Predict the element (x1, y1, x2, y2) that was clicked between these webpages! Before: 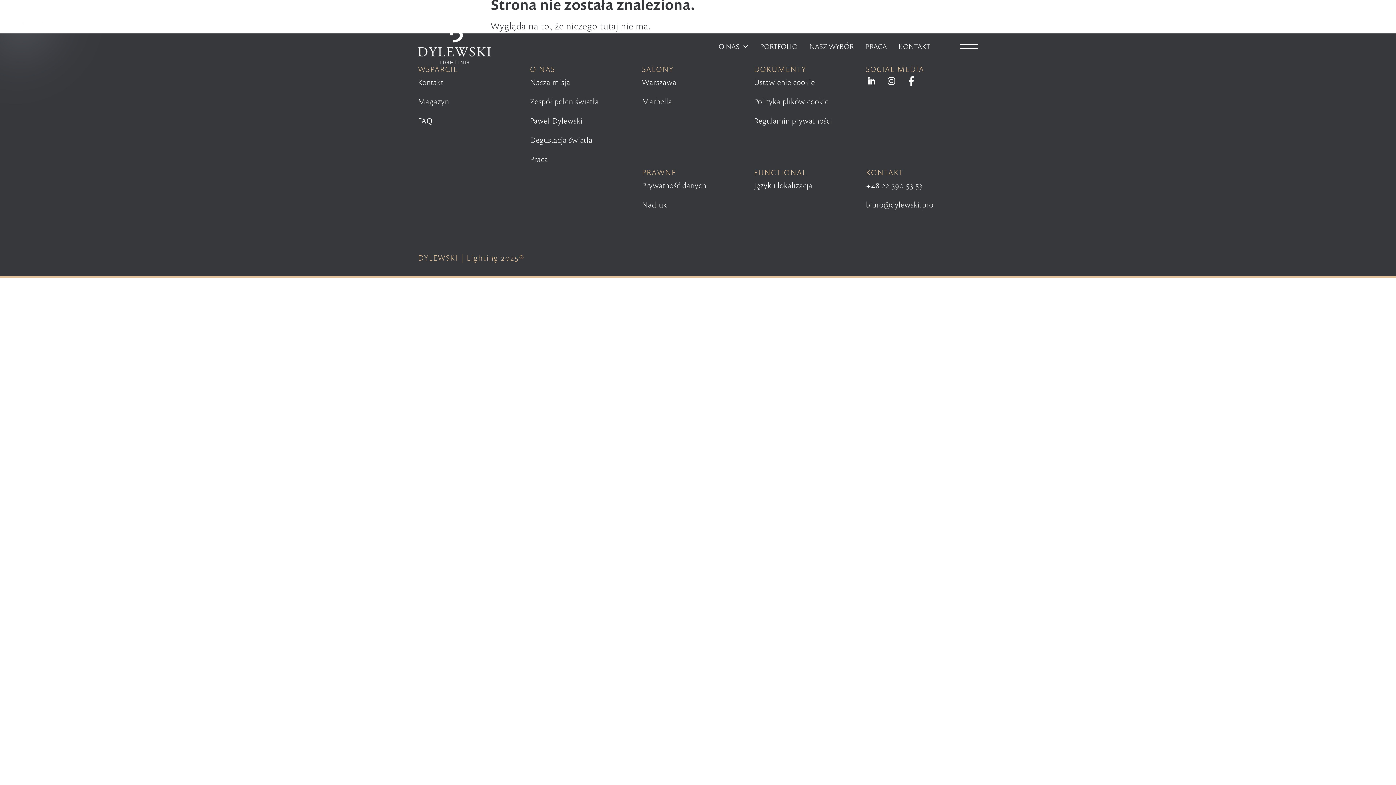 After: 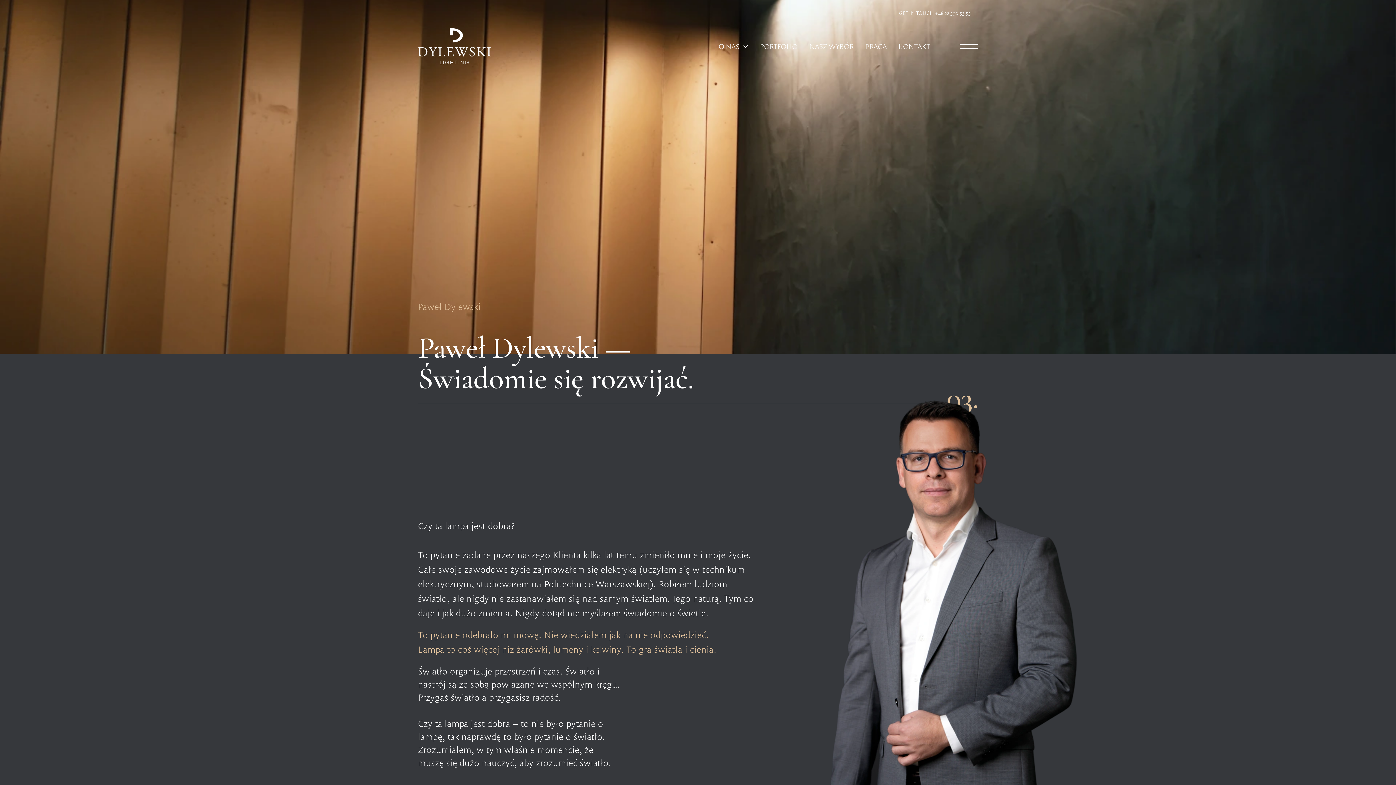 Action: bbox: (530, 114, 642, 127) label: Paweł Dylewski